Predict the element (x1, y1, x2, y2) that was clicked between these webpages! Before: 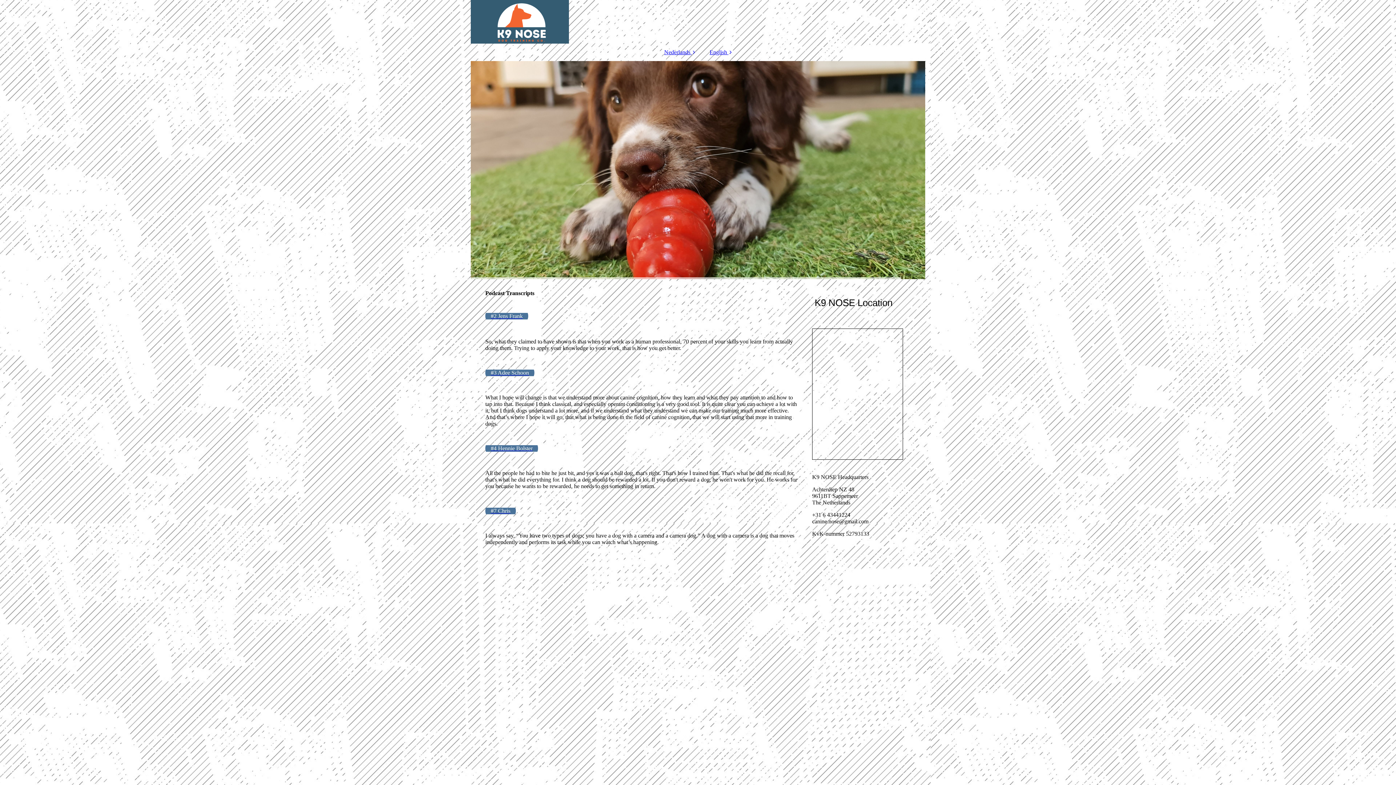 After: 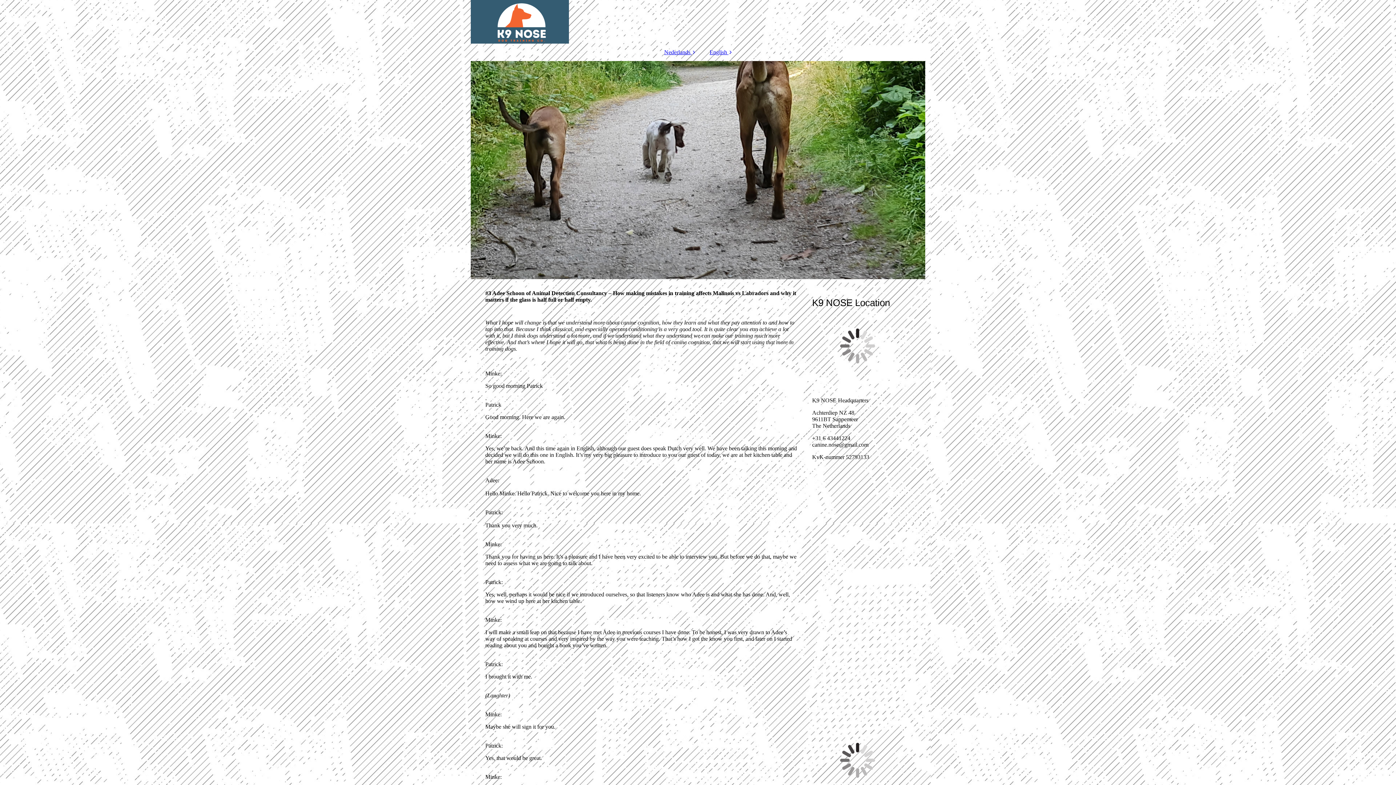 Action: bbox: (485, 364, 534, 381) label: #3 Adee Schoon